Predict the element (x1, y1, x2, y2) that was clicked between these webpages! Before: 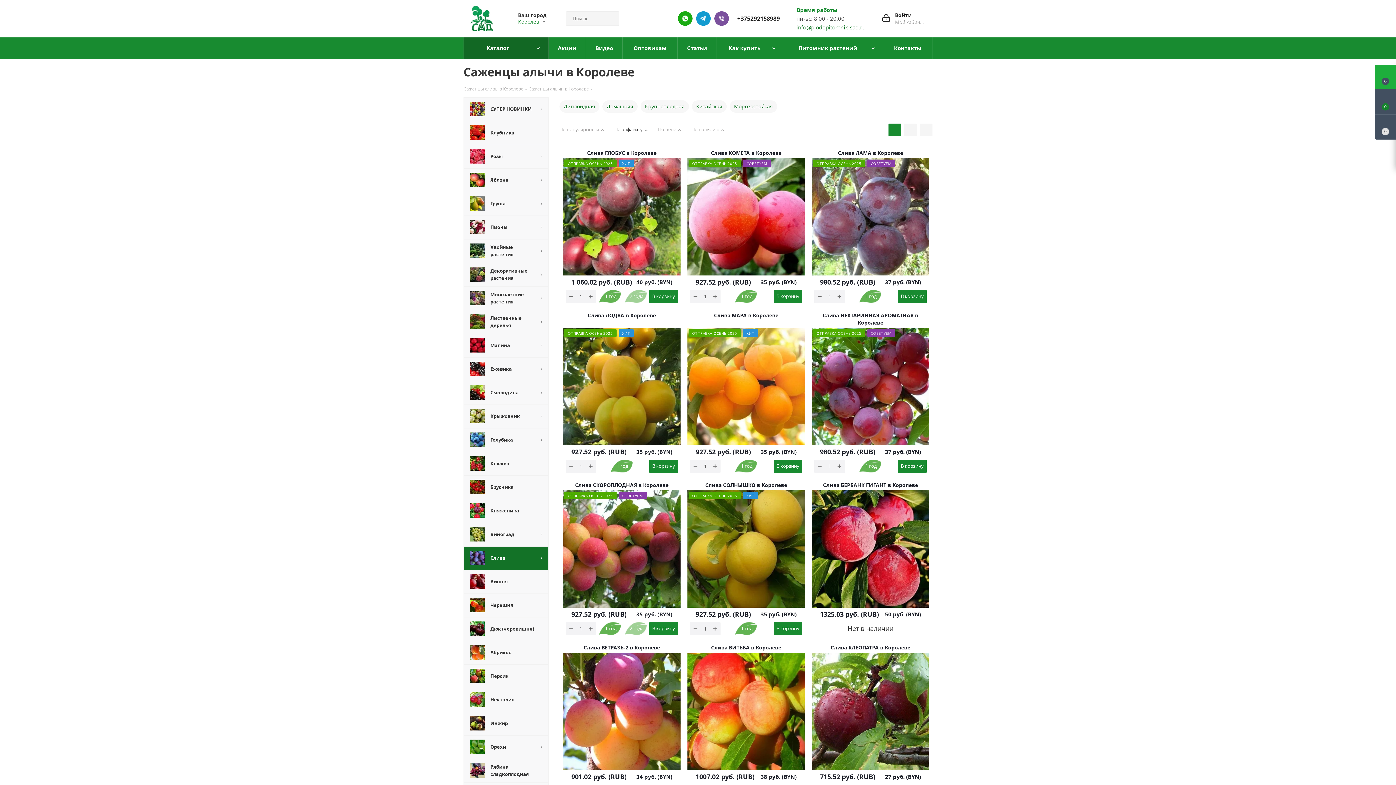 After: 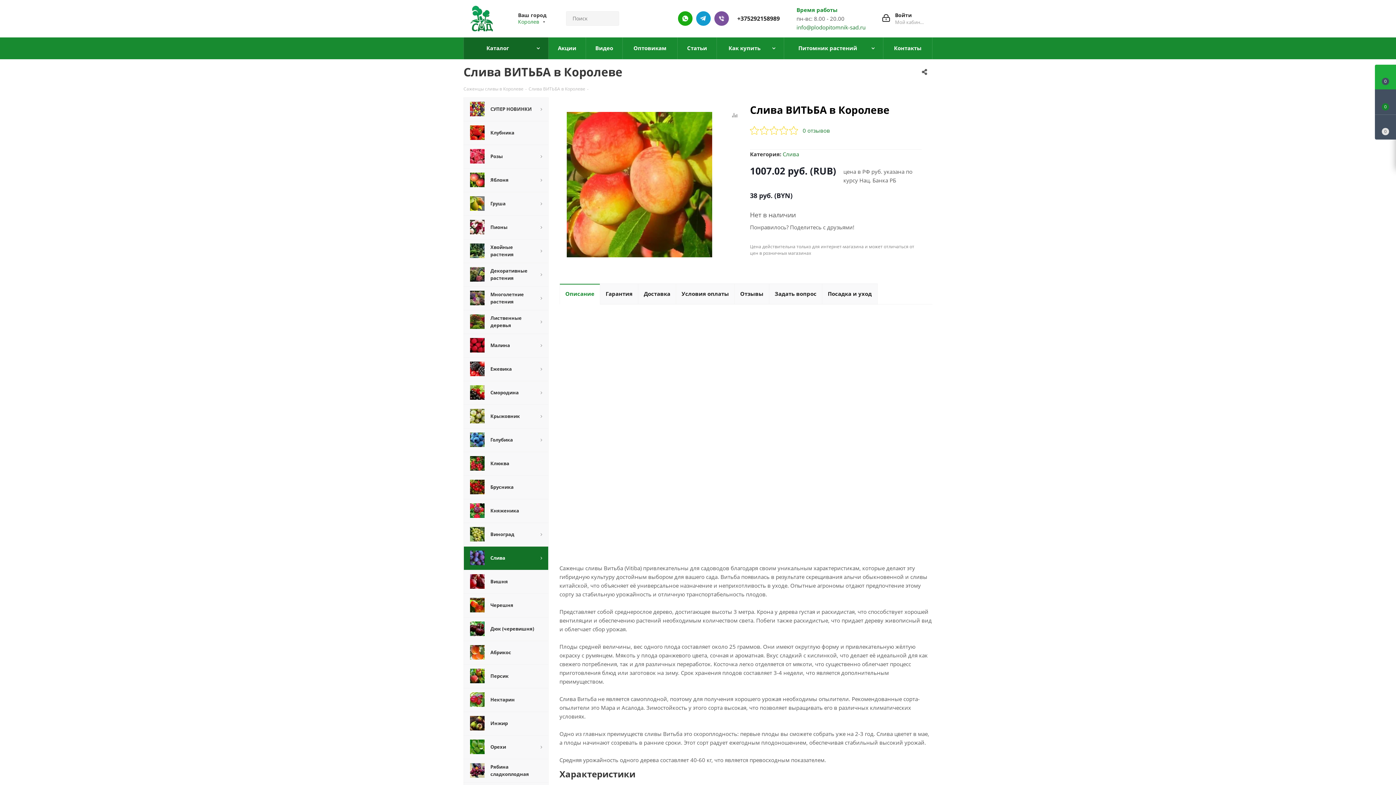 Action: bbox: (687, 653, 805, 770)